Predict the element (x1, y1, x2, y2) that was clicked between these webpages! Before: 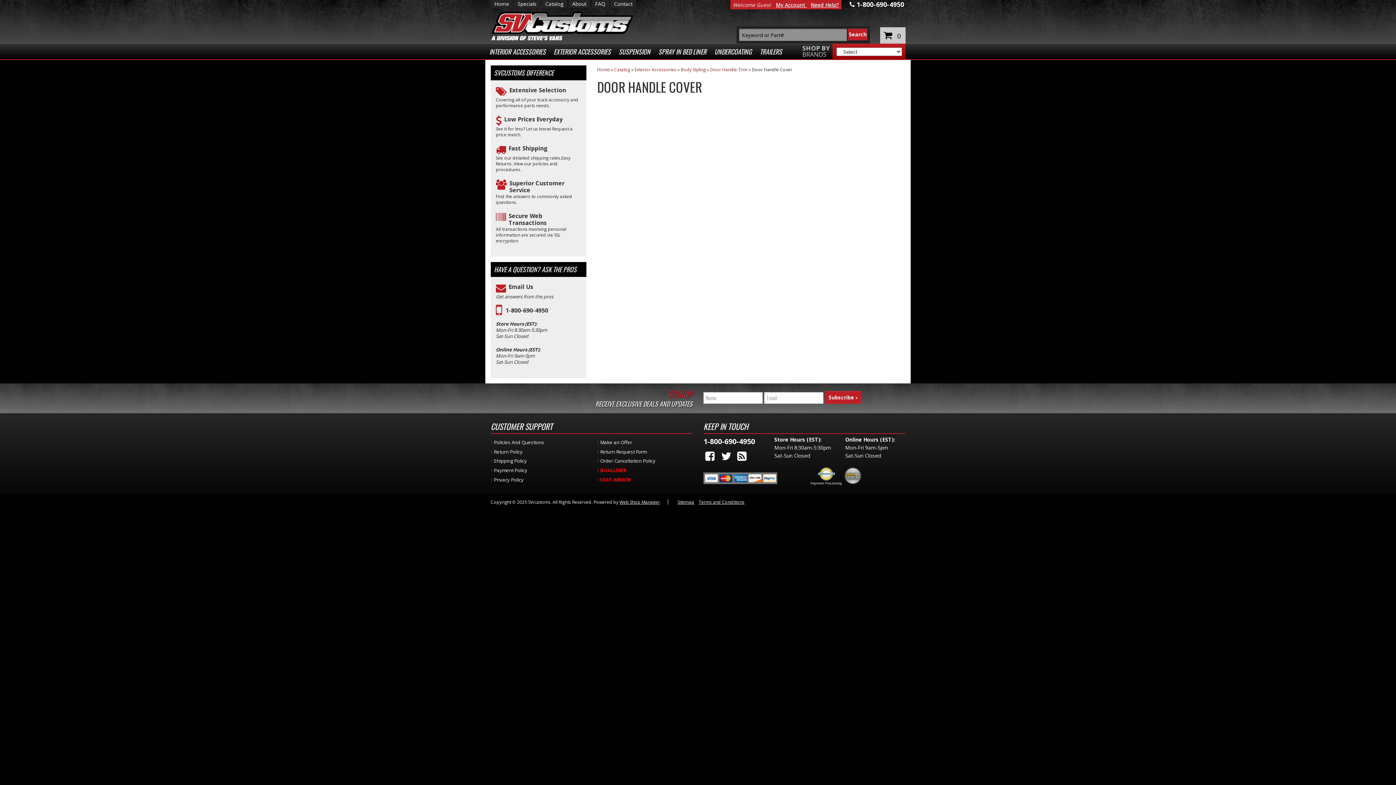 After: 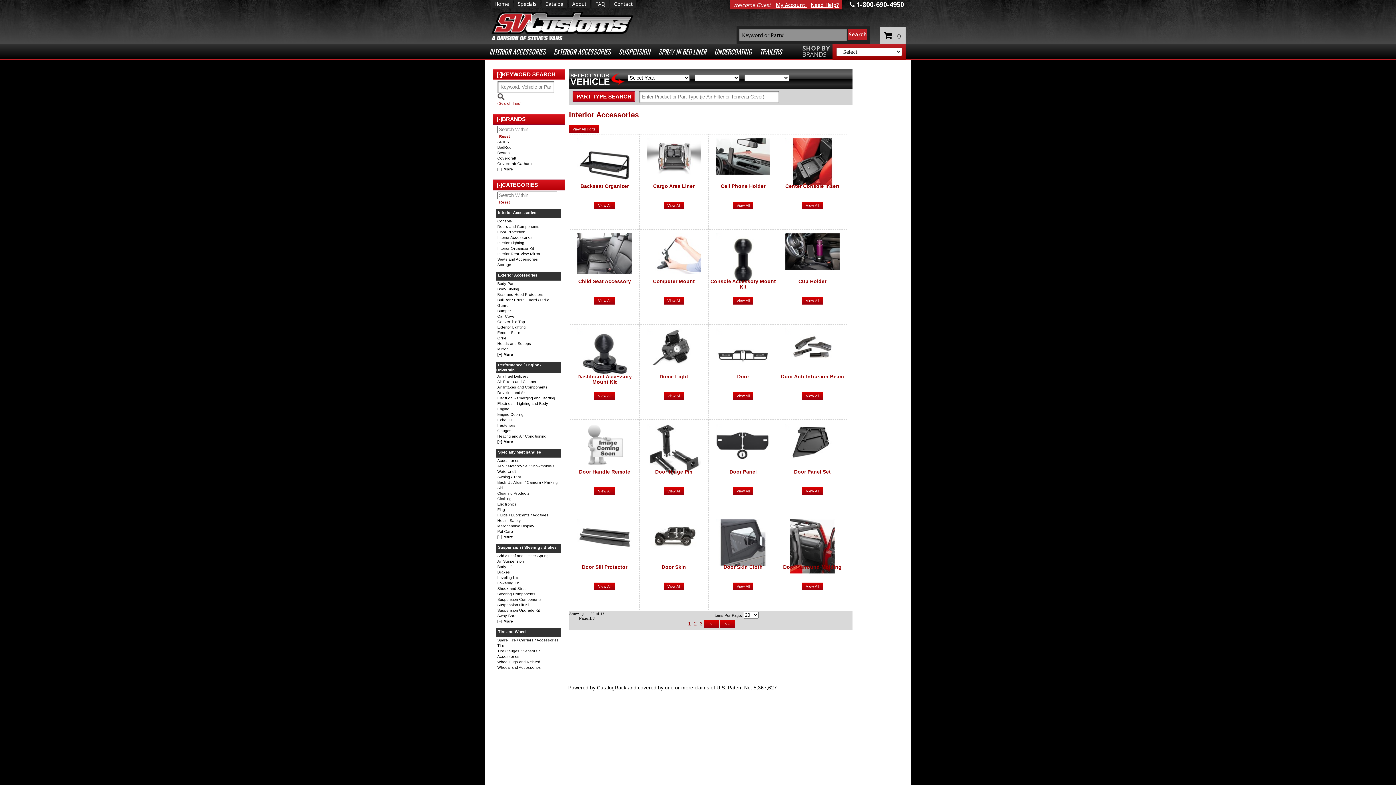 Action: label: INTERIOR ACCESSORIES bbox: (485, 43, 549, 60)